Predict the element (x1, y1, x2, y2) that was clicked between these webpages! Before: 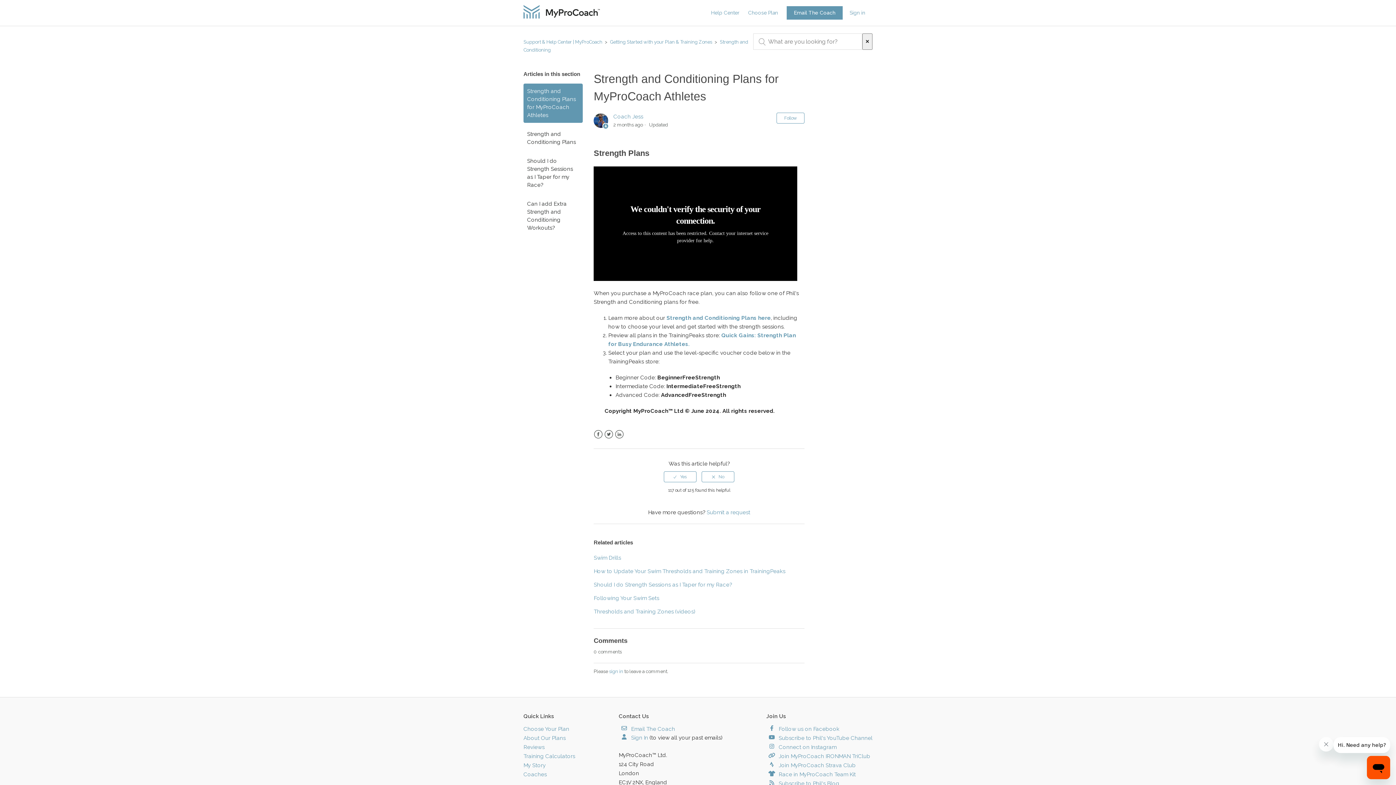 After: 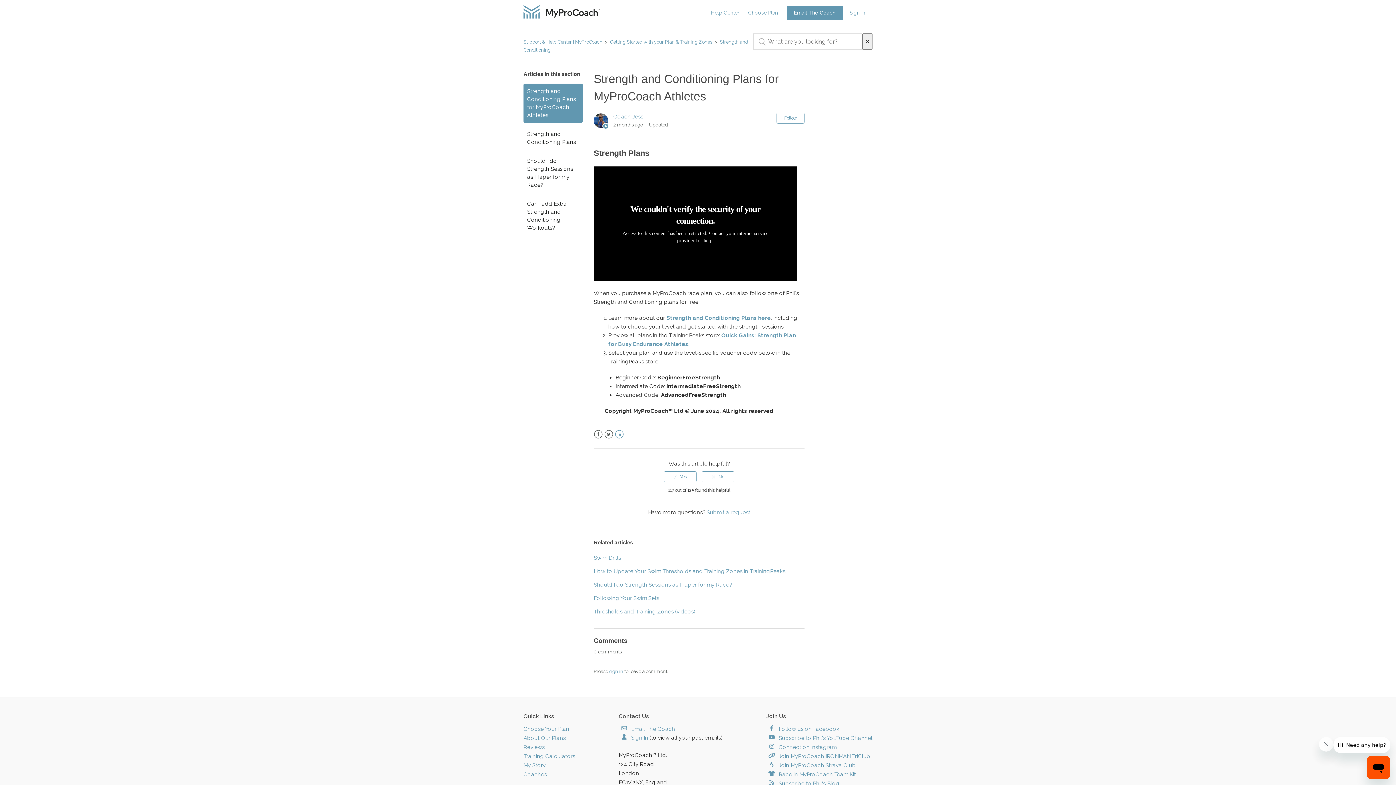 Action: label: LinkedIn bbox: (614, 430, 624, 439)